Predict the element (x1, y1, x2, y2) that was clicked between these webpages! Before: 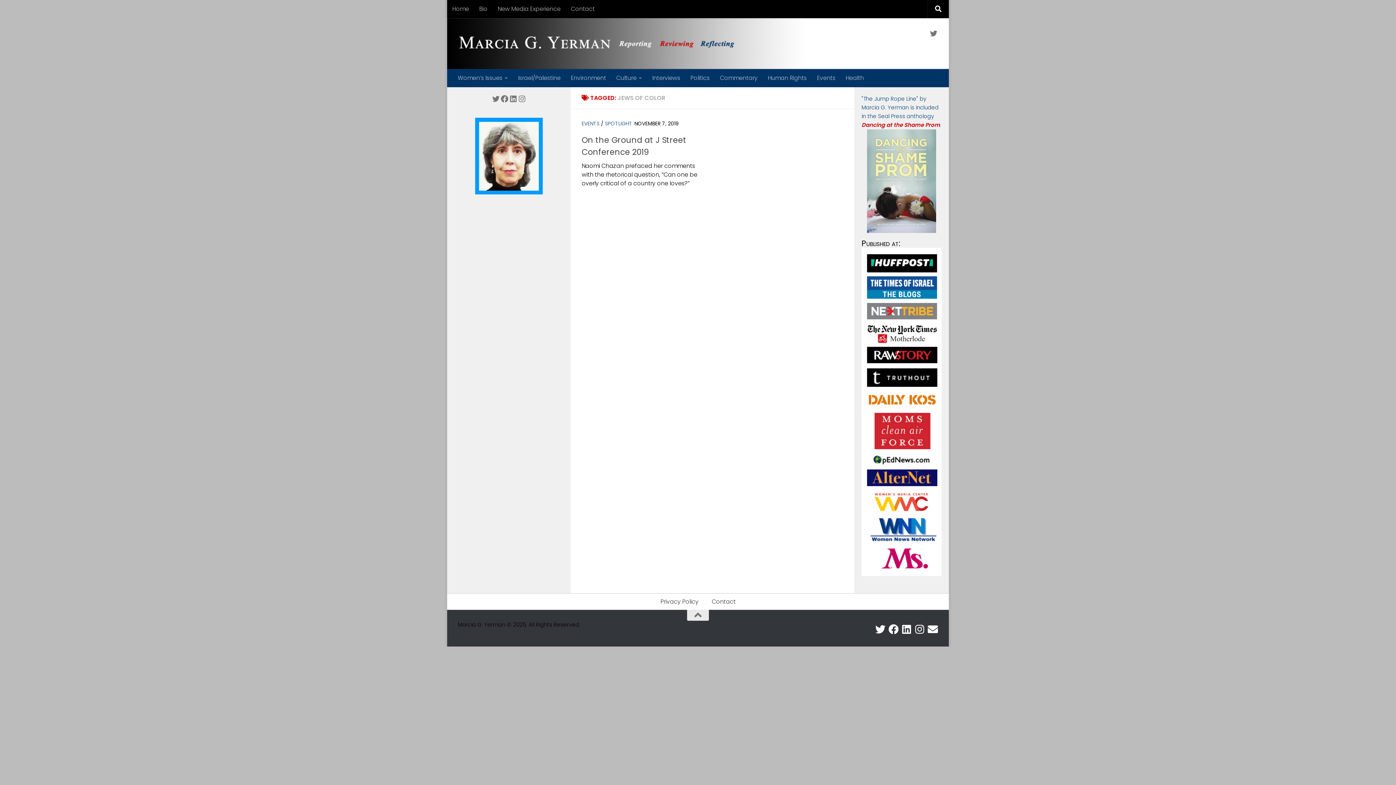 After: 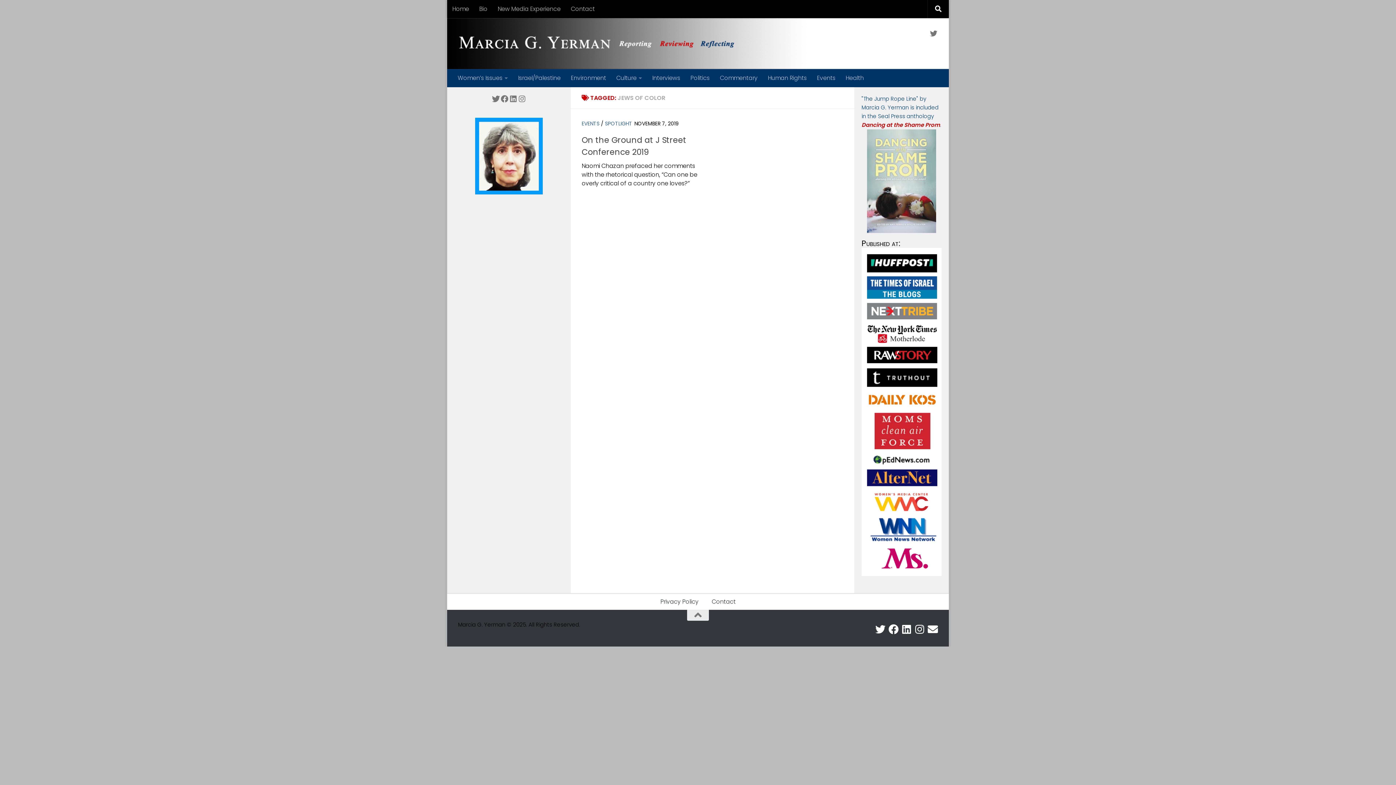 Action: label: Twitter bbox: (491, 94, 500, 103)